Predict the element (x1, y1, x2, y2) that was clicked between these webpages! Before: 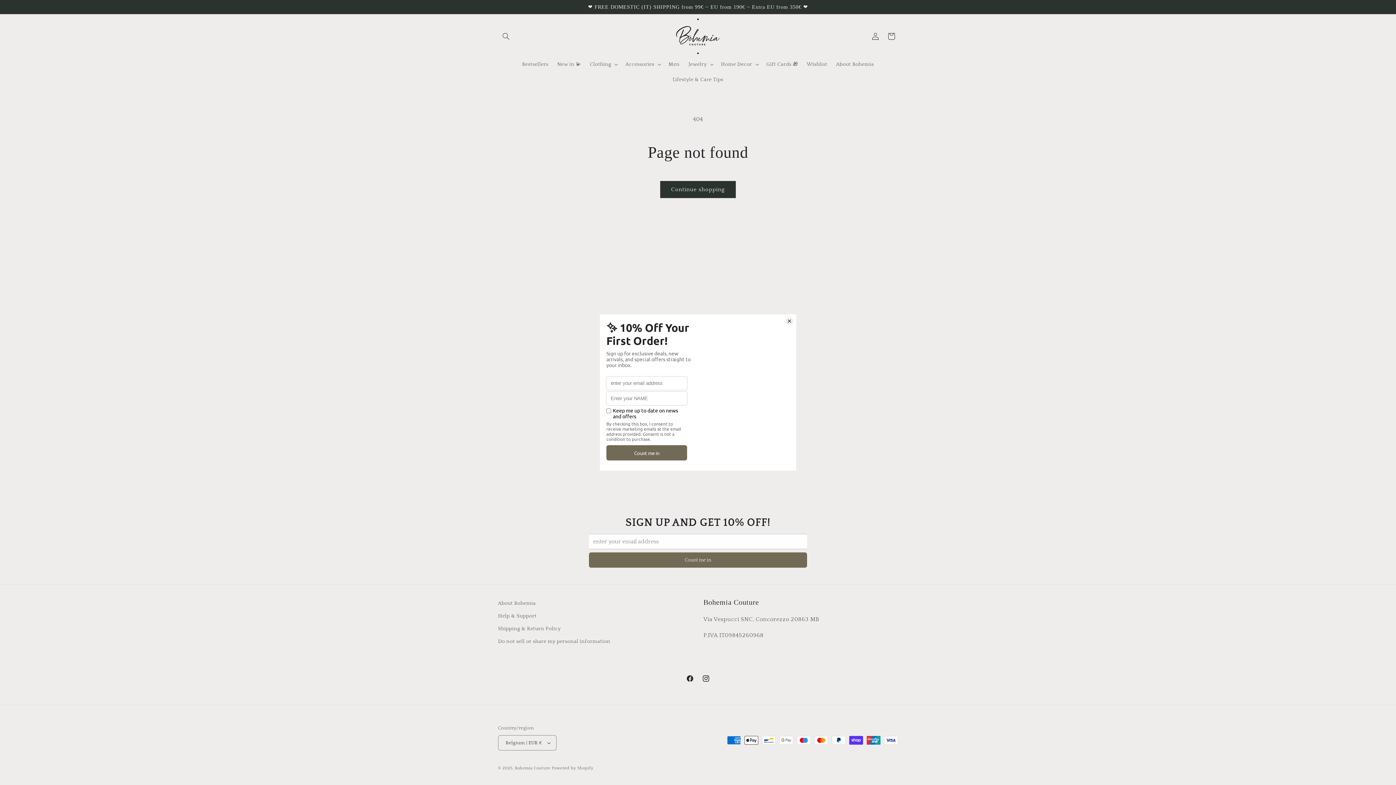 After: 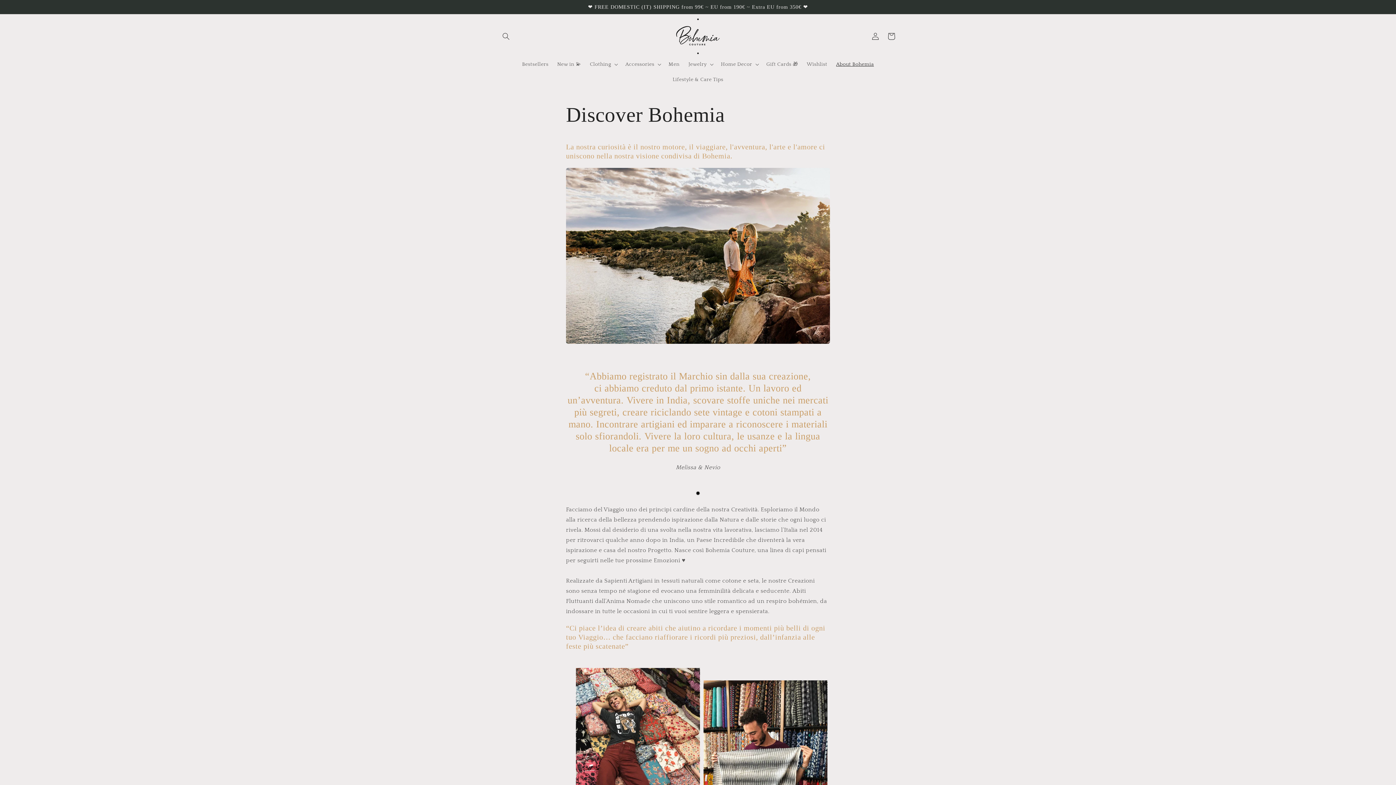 Action: bbox: (498, 599, 535, 610) label: About Bohemia